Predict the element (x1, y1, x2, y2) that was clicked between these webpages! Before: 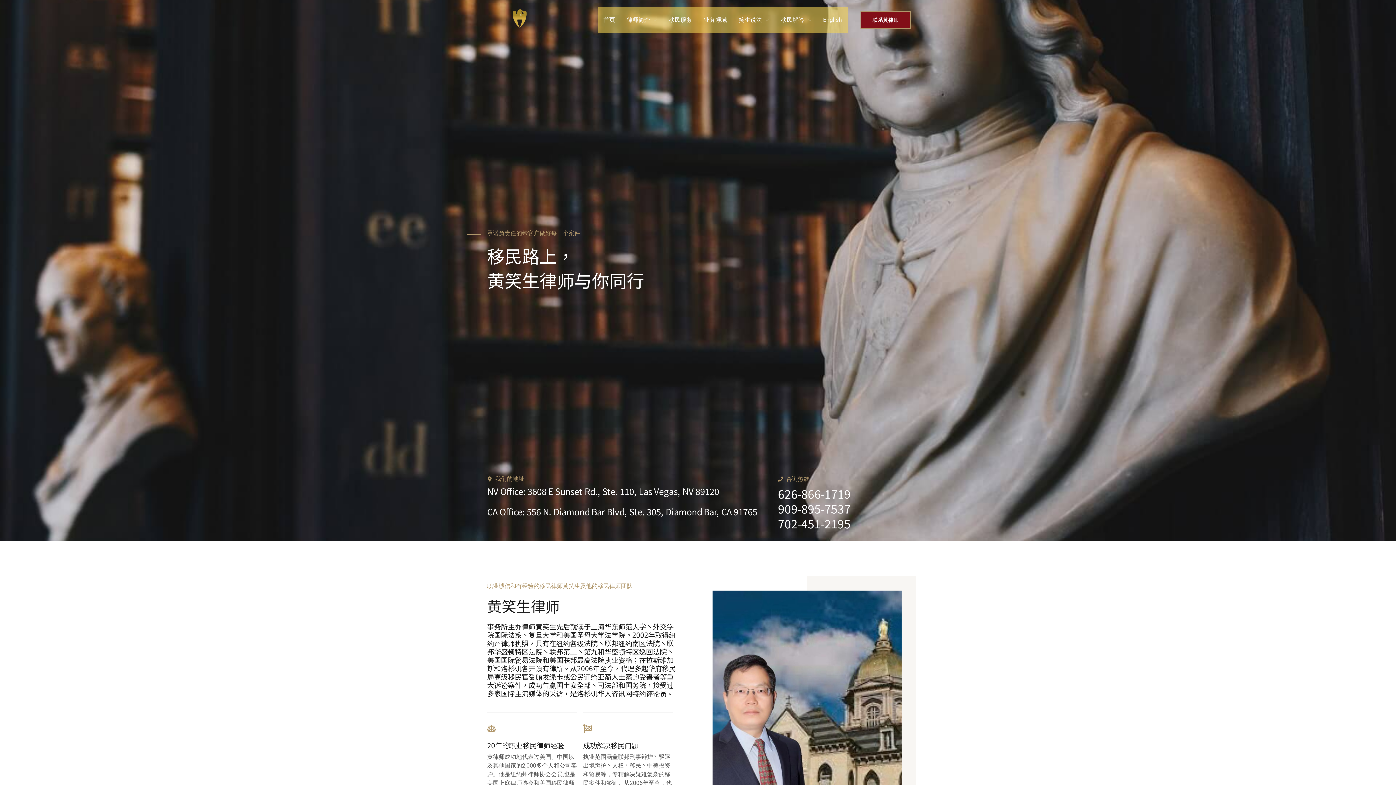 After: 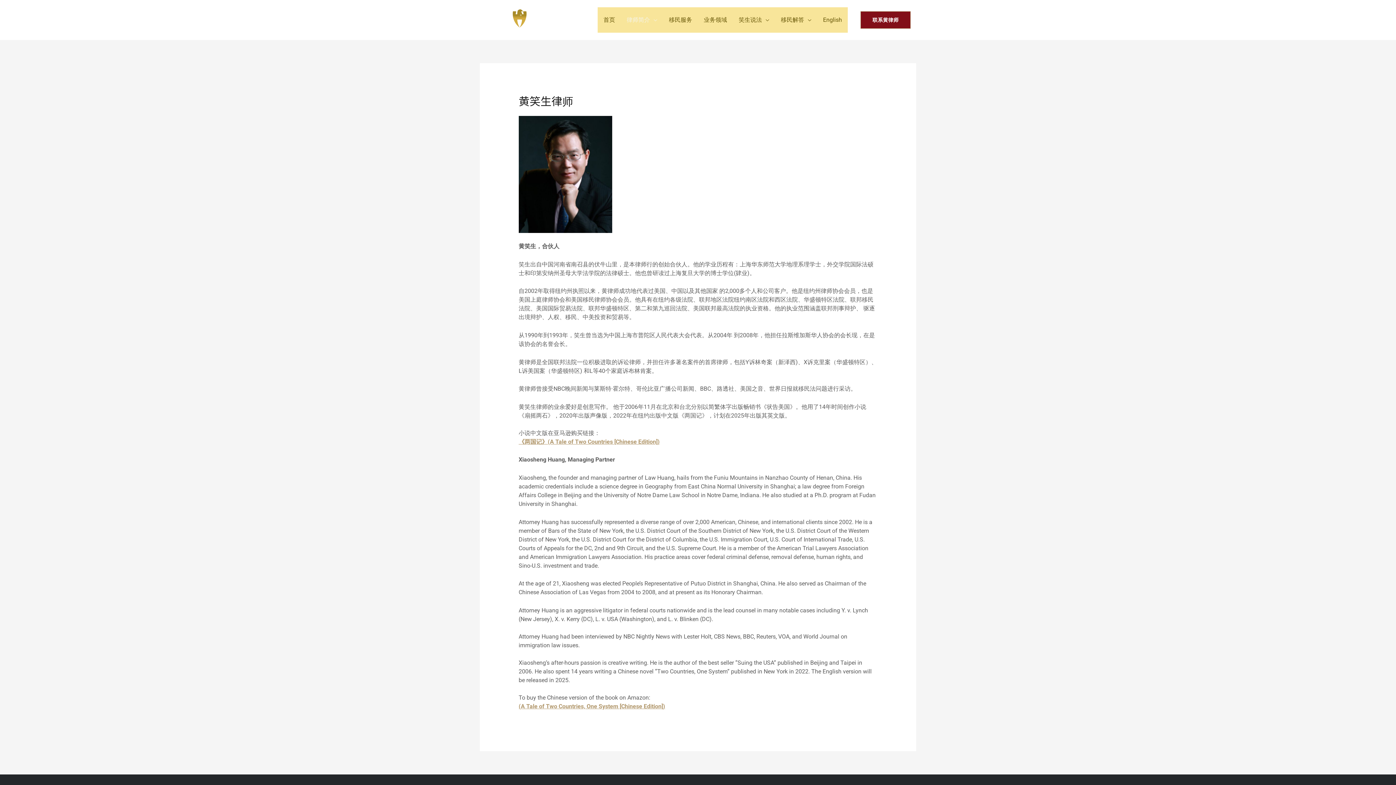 Action: bbox: (621, 7, 663, 32) label: 律师简介